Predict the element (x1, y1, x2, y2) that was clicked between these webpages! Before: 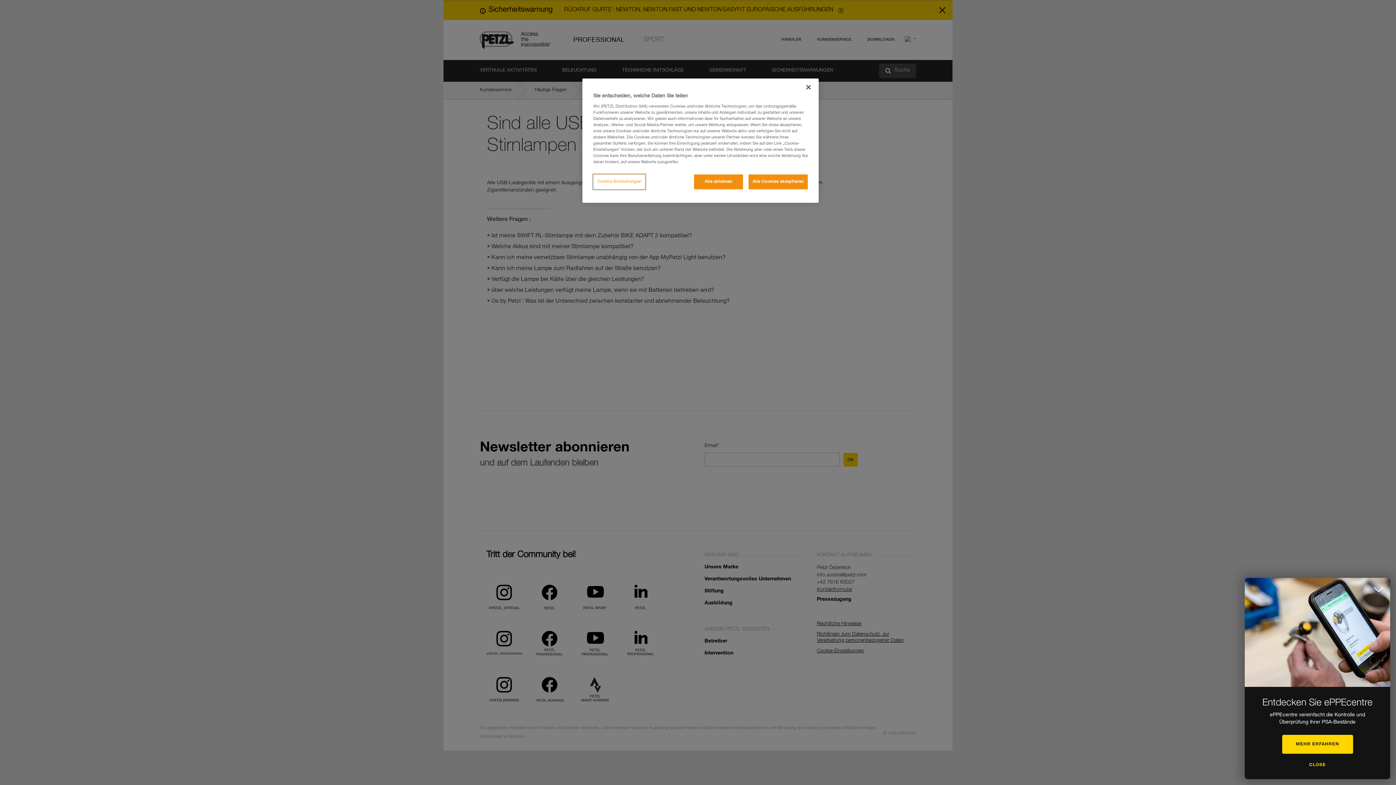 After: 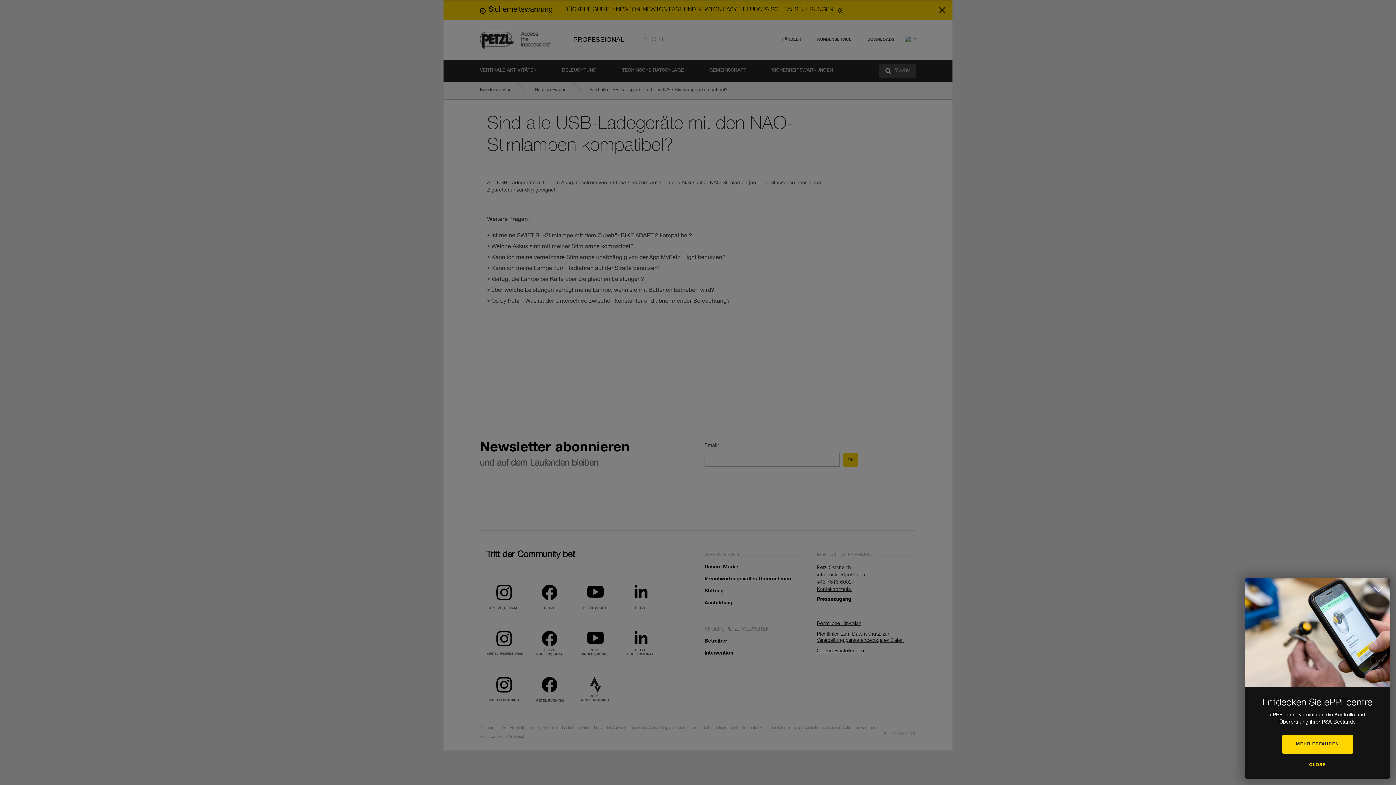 Action: label: Schließen bbox: (800, 79, 816, 95)